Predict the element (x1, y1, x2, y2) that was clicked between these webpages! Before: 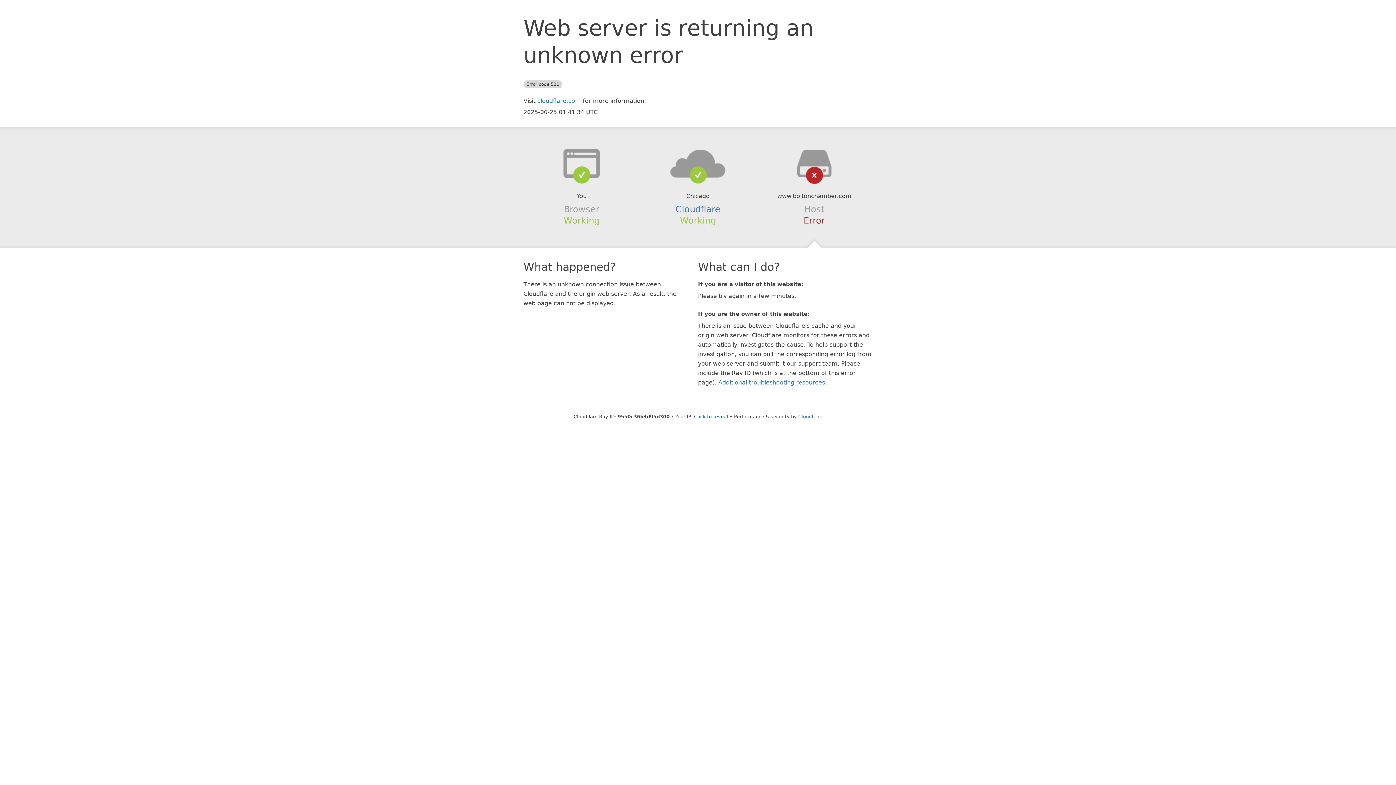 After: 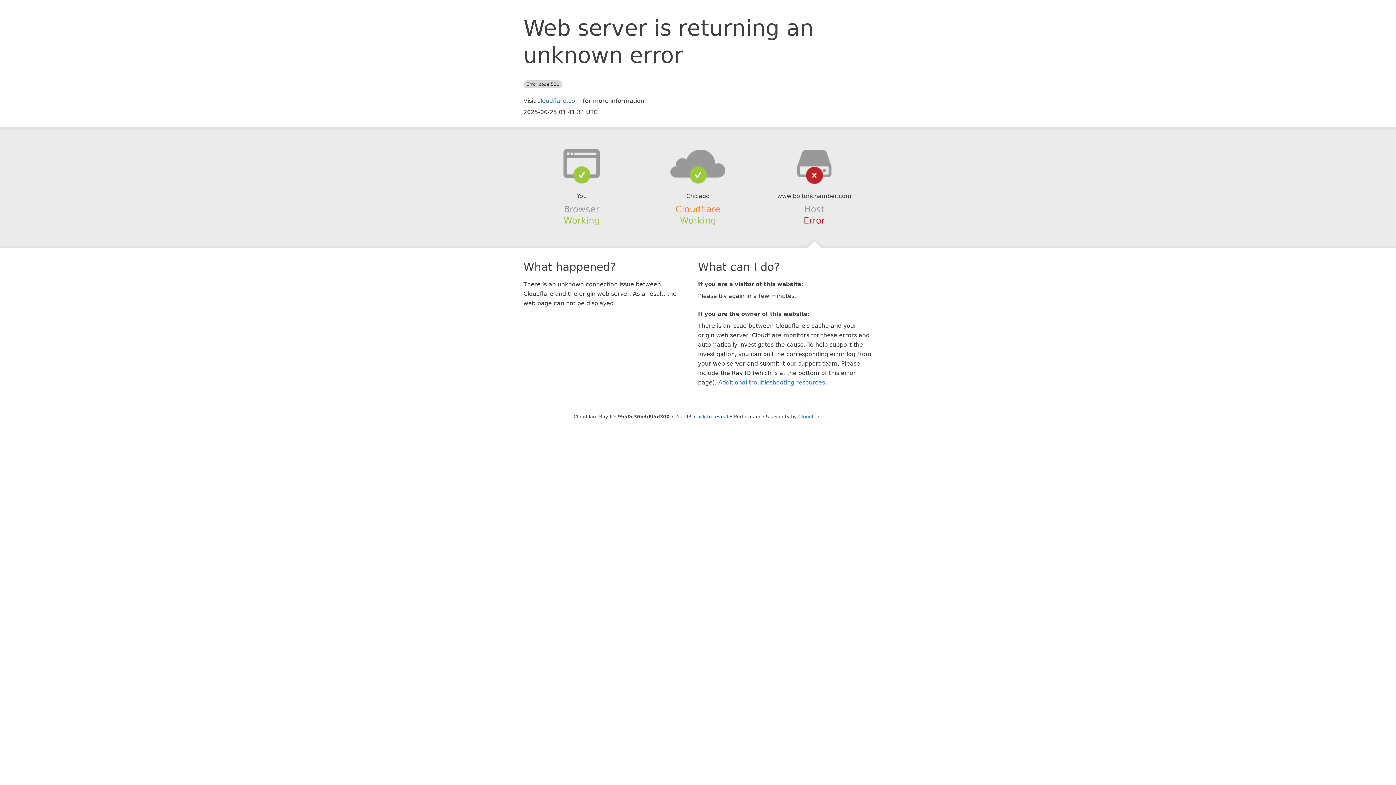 Action: bbox: (675, 204, 720, 214) label: Cloudflare